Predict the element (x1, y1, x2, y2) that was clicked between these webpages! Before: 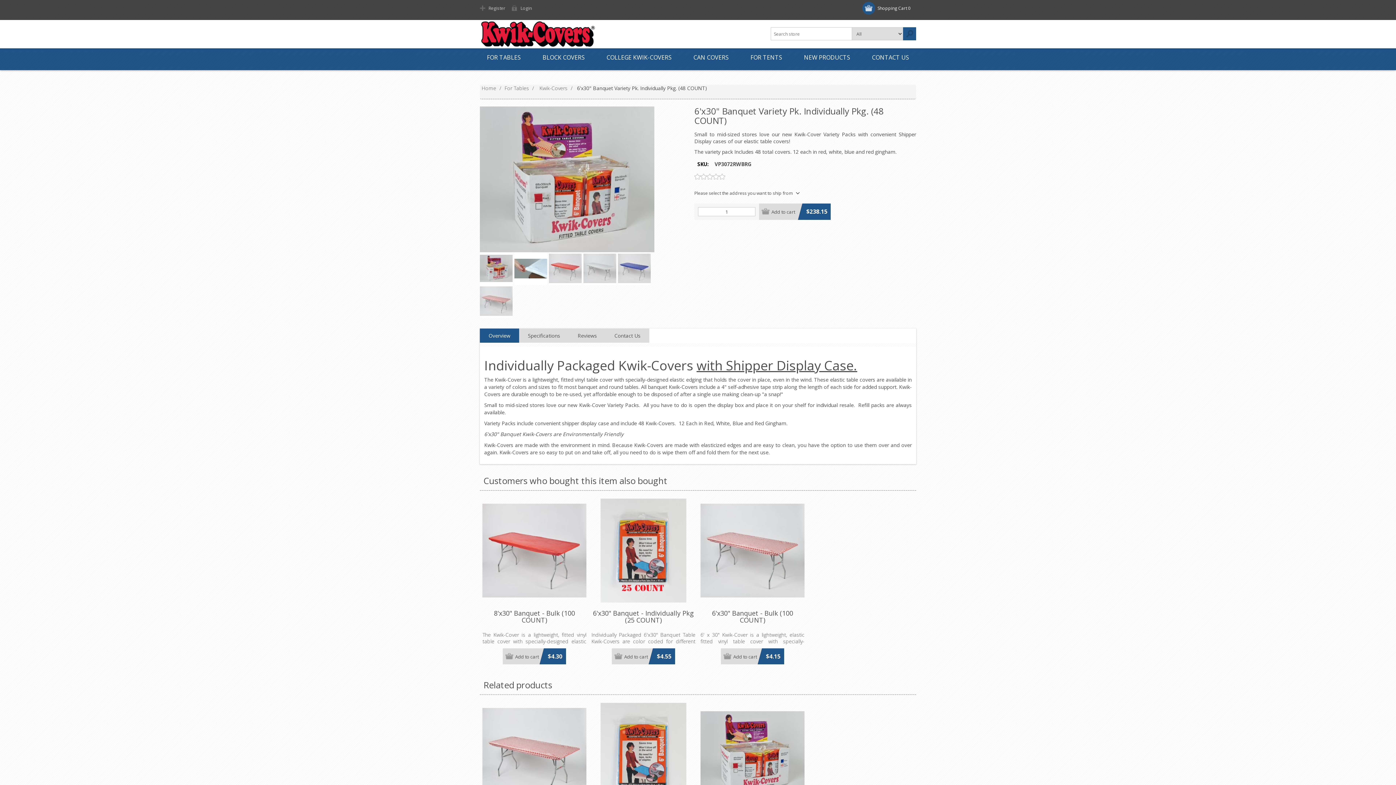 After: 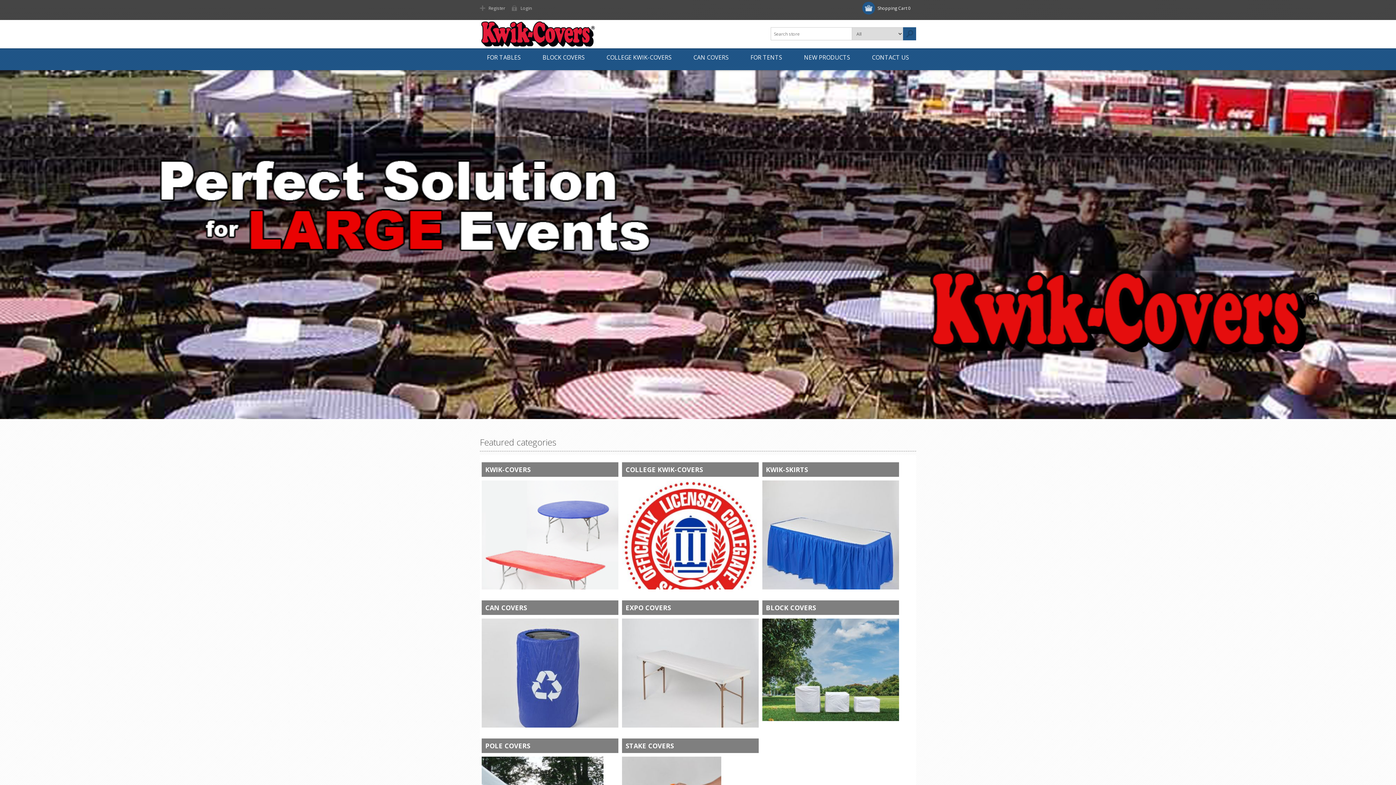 Action: bbox: (480, 20, 596, 48)